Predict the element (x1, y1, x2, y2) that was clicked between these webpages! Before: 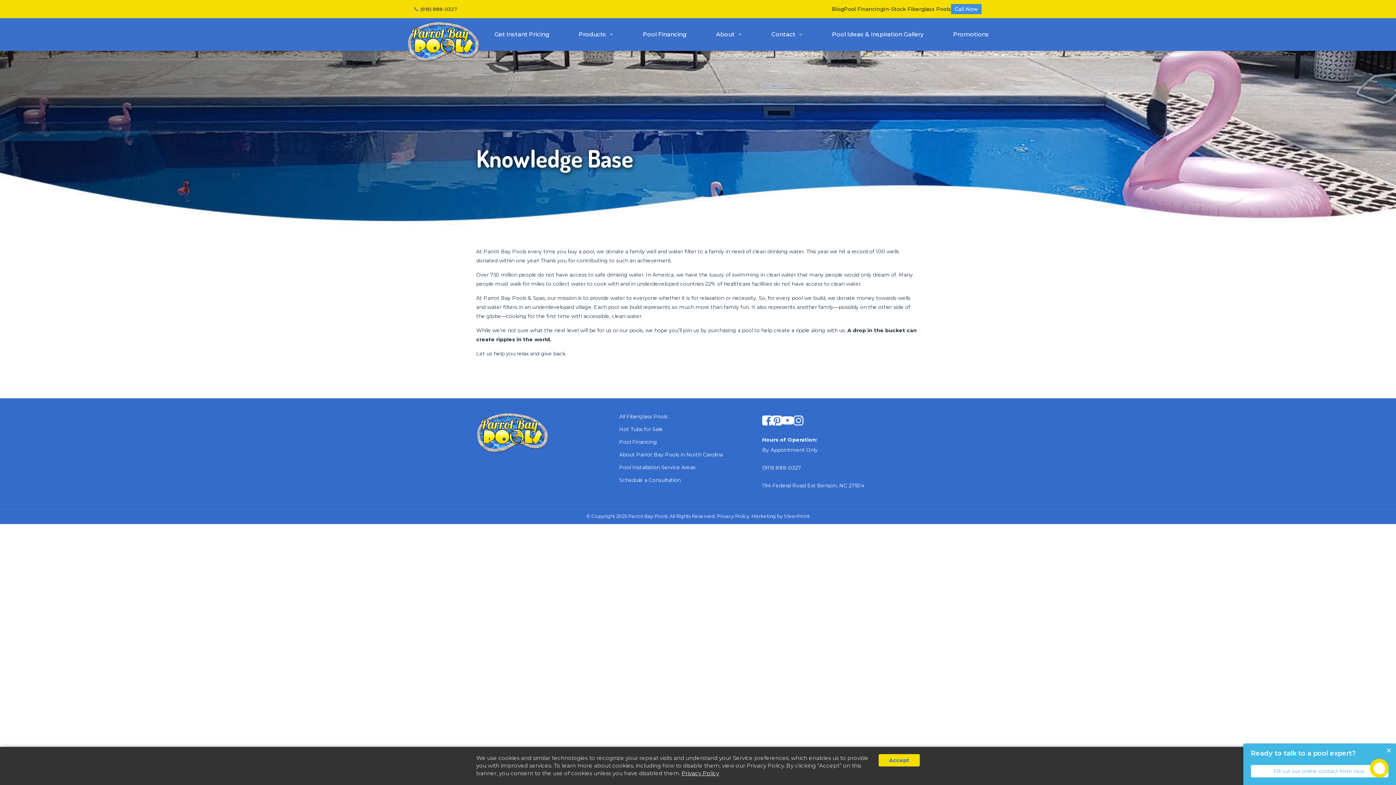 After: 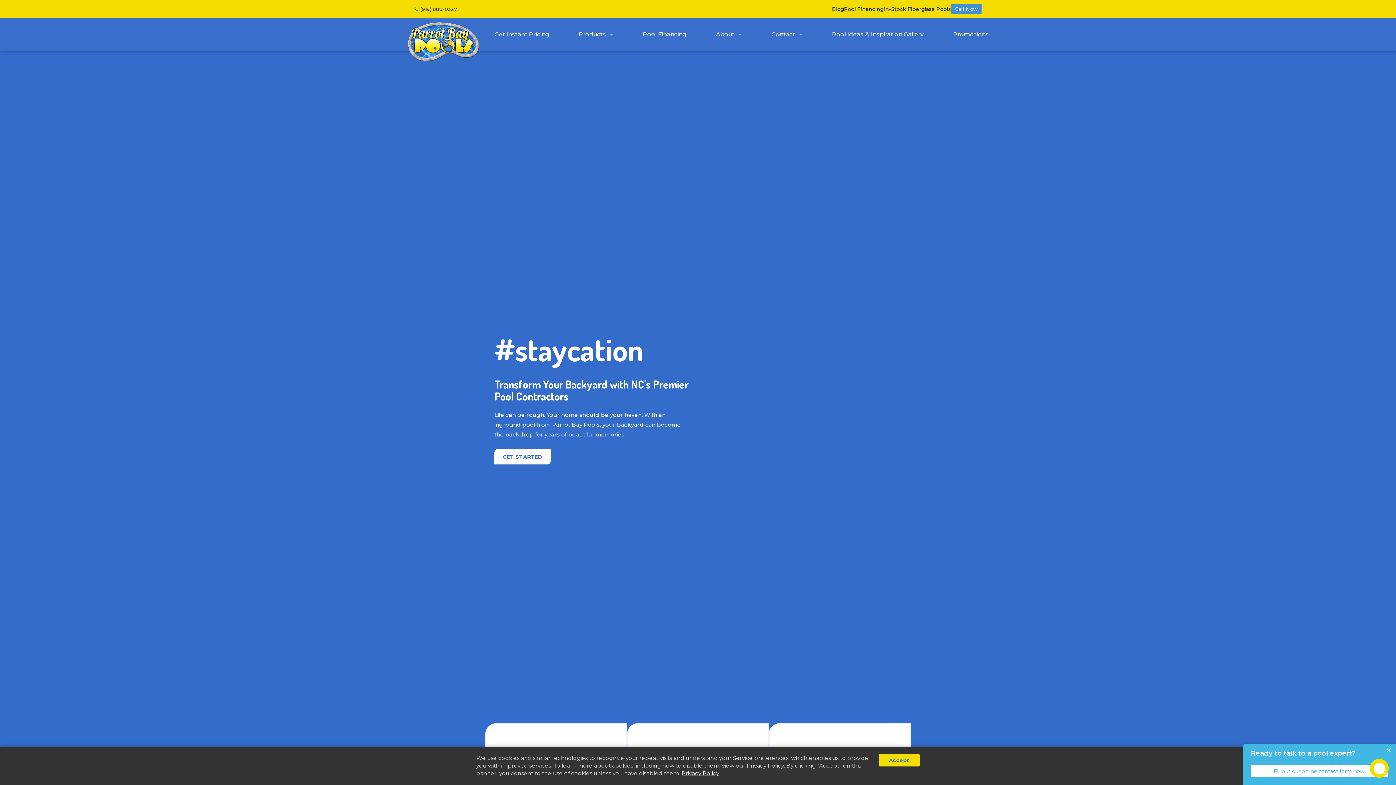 Action: label: Parrot Bay Pools bbox: (407, 21, 480, 62)